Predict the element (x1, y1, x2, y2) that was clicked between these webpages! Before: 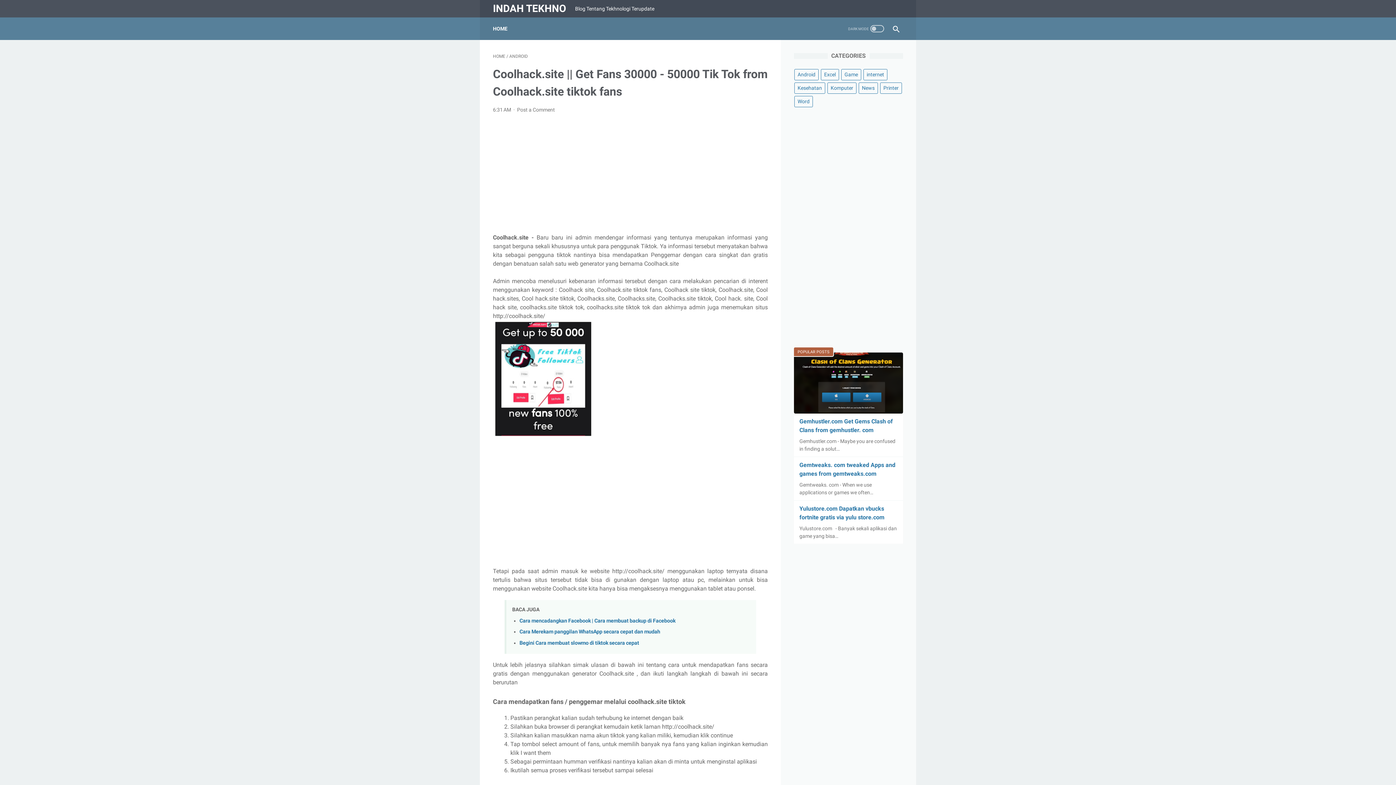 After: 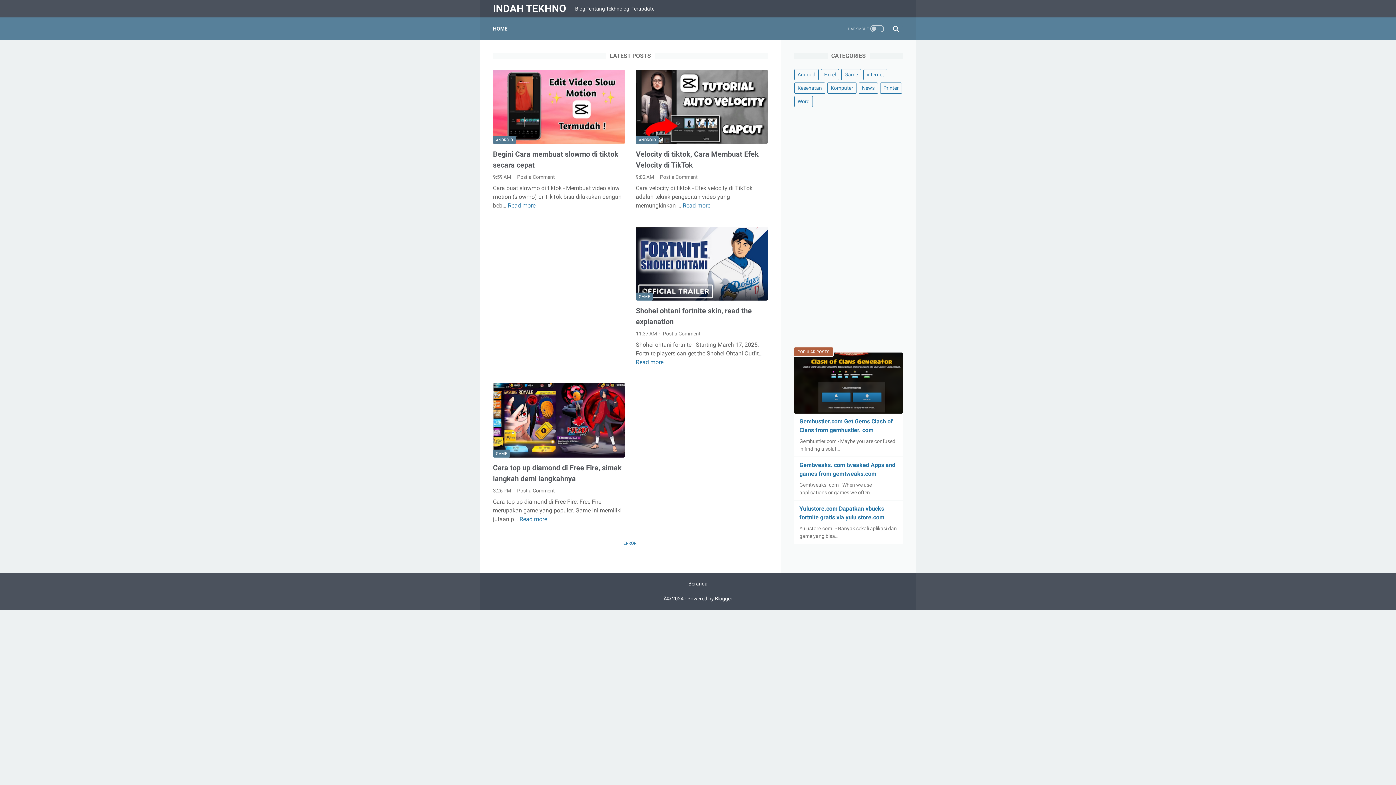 Action: label: HOME bbox: (493, 53, 505, 58)